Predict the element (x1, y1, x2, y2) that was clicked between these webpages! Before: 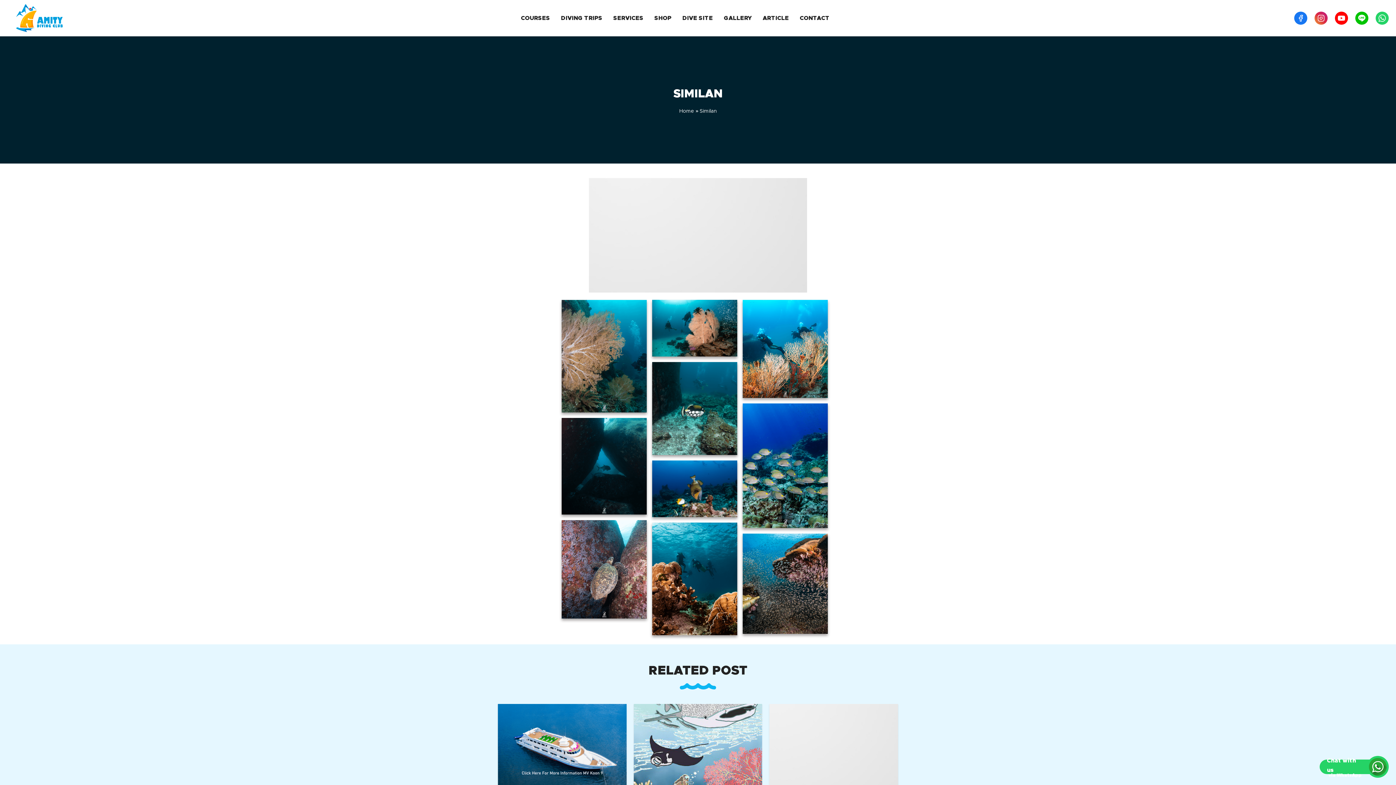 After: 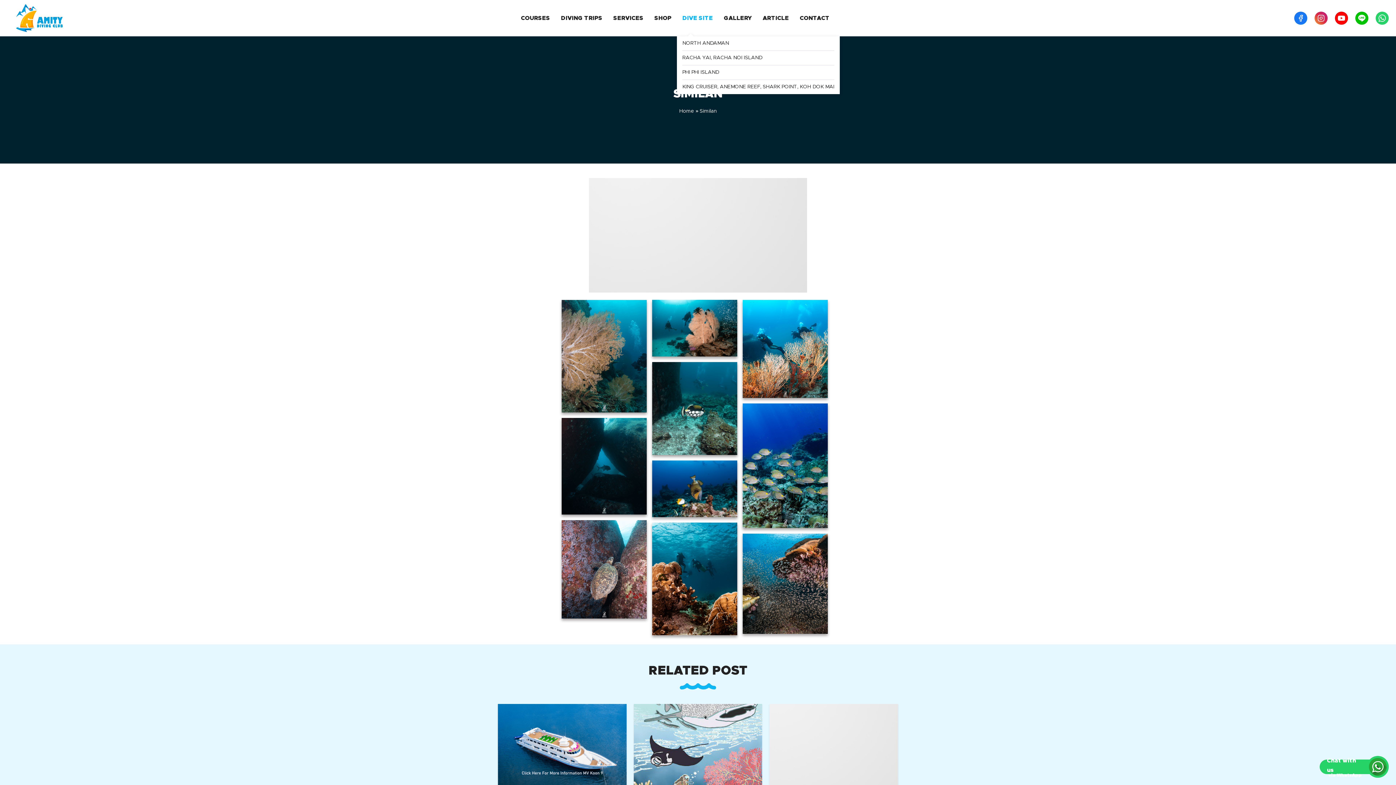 Action: label: DIVE SITE bbox: (677, 11, 718, 24)